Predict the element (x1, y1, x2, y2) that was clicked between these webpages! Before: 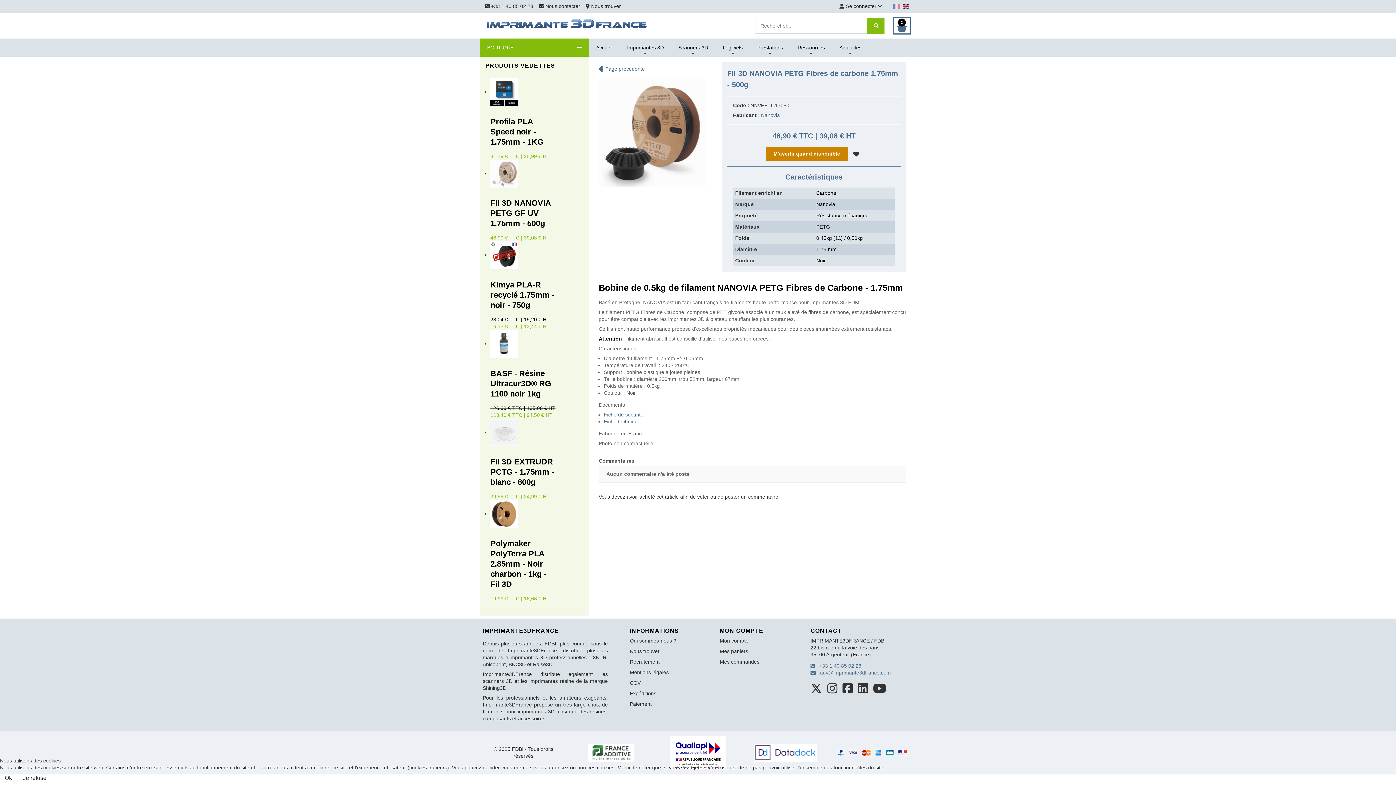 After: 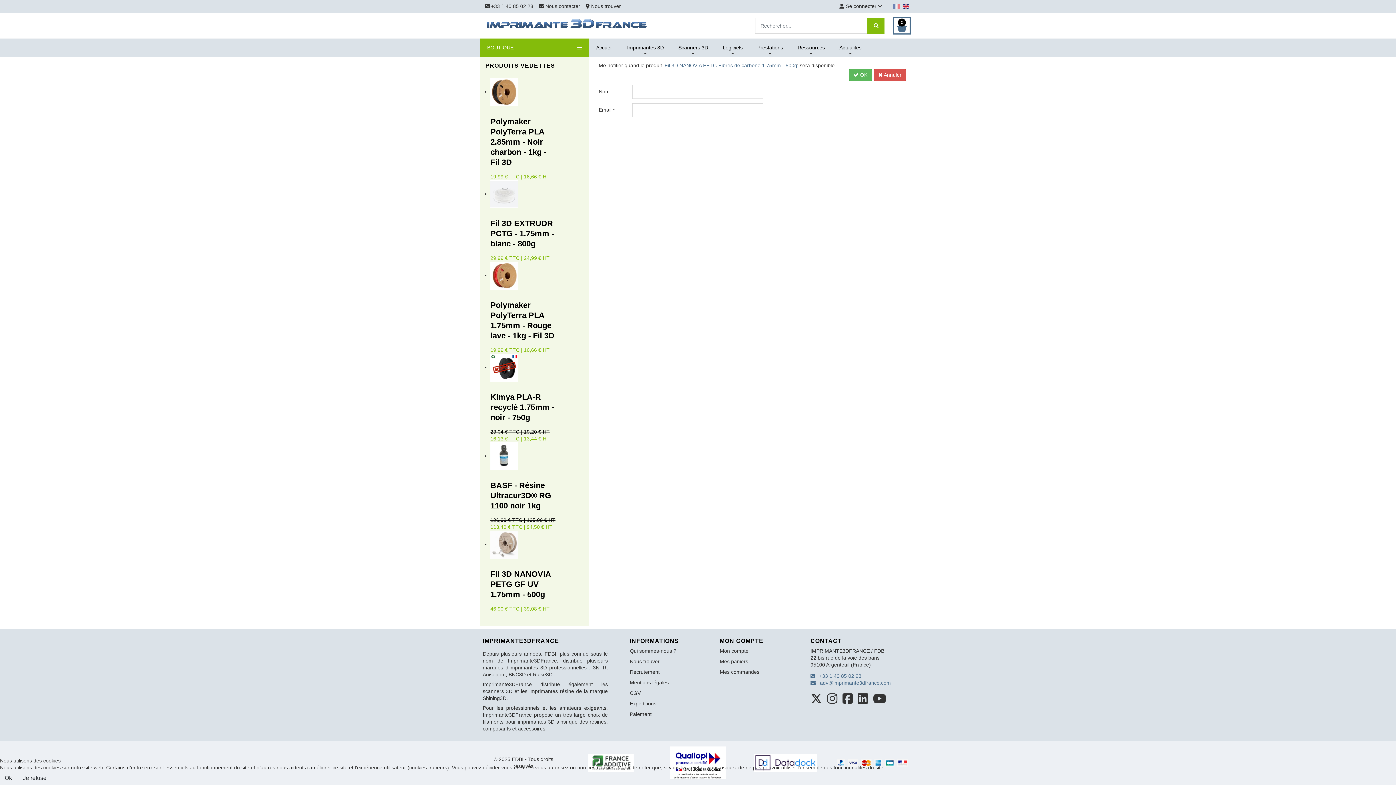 Action: label: M'avertir quand disponible bbox: (766, 146, 847, 160)